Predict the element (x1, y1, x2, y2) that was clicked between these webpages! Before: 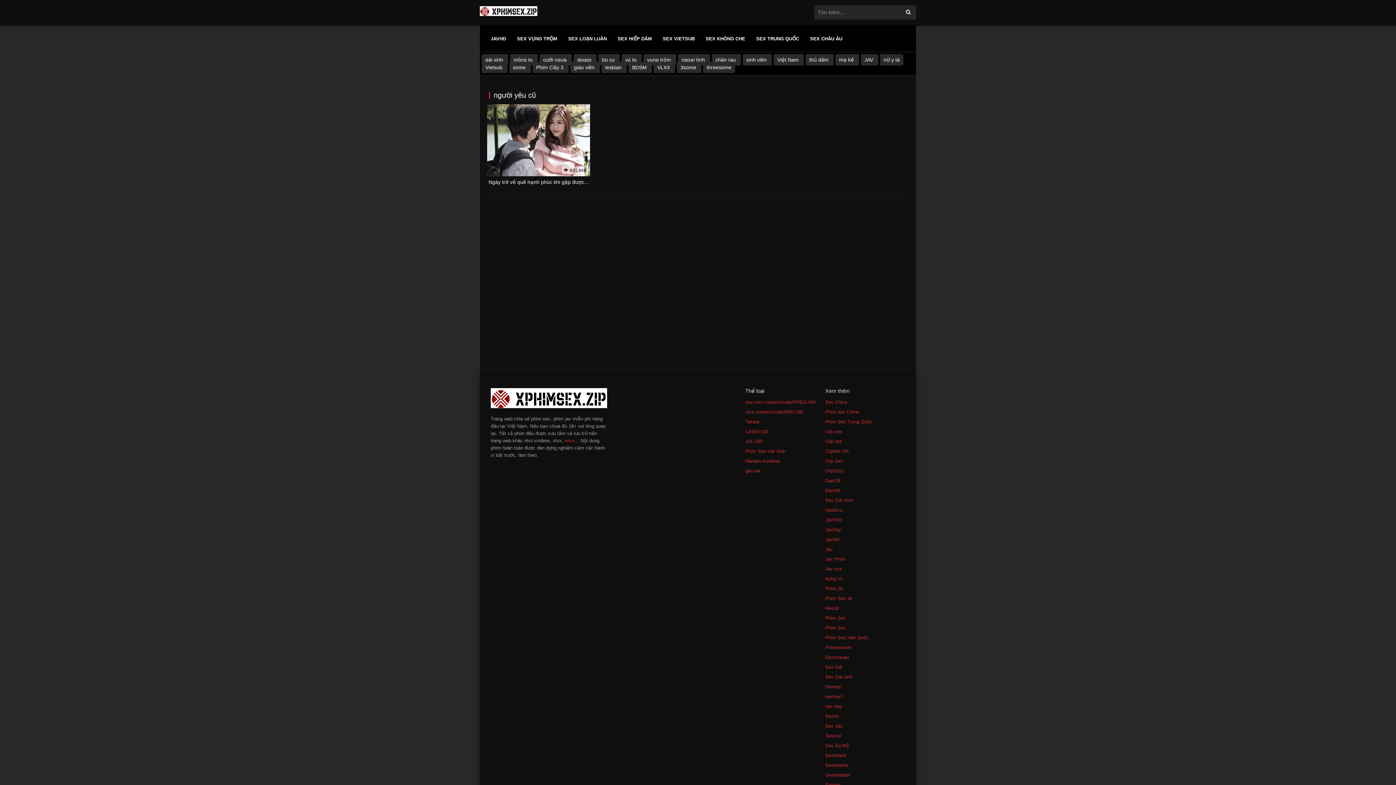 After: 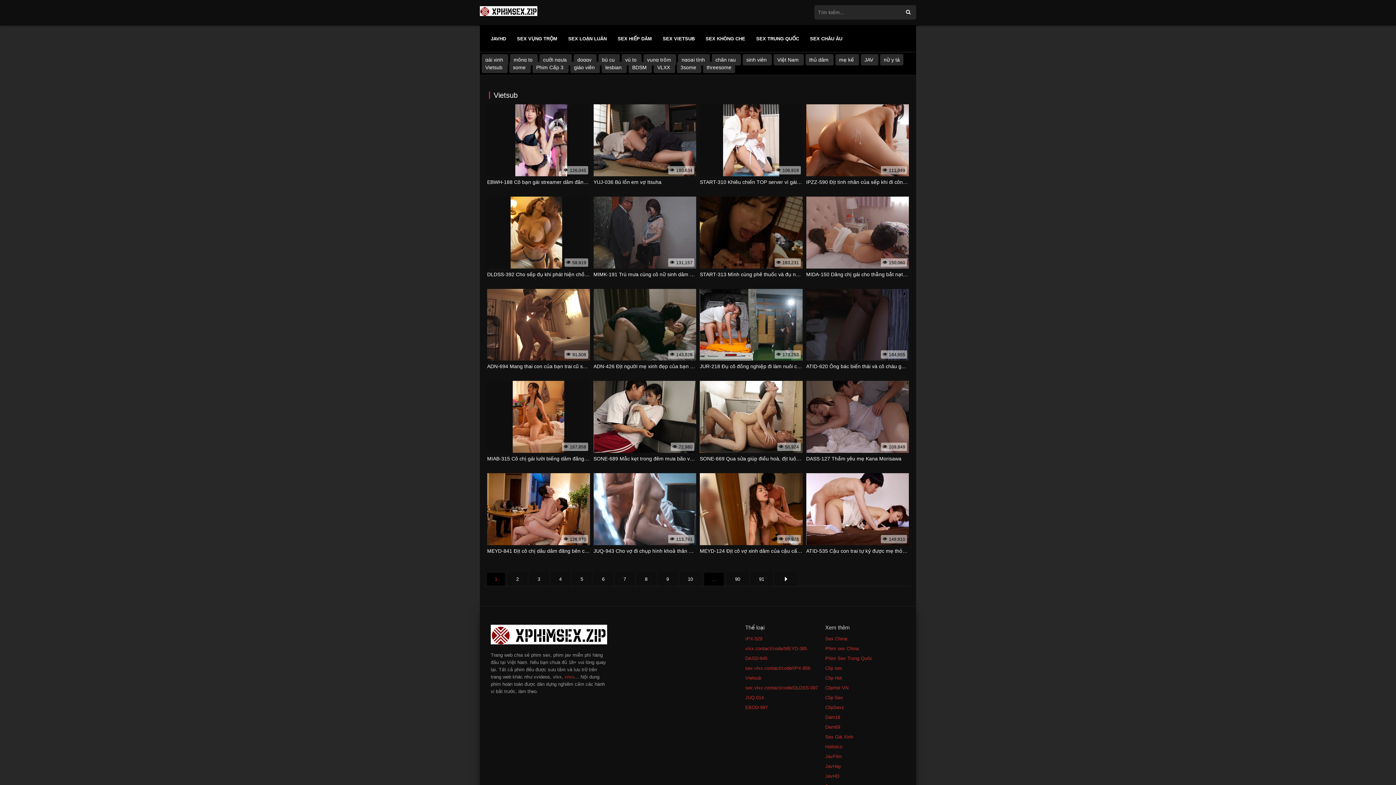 Action: bbox: (481, 61, 507, 72) label: Vietsub 